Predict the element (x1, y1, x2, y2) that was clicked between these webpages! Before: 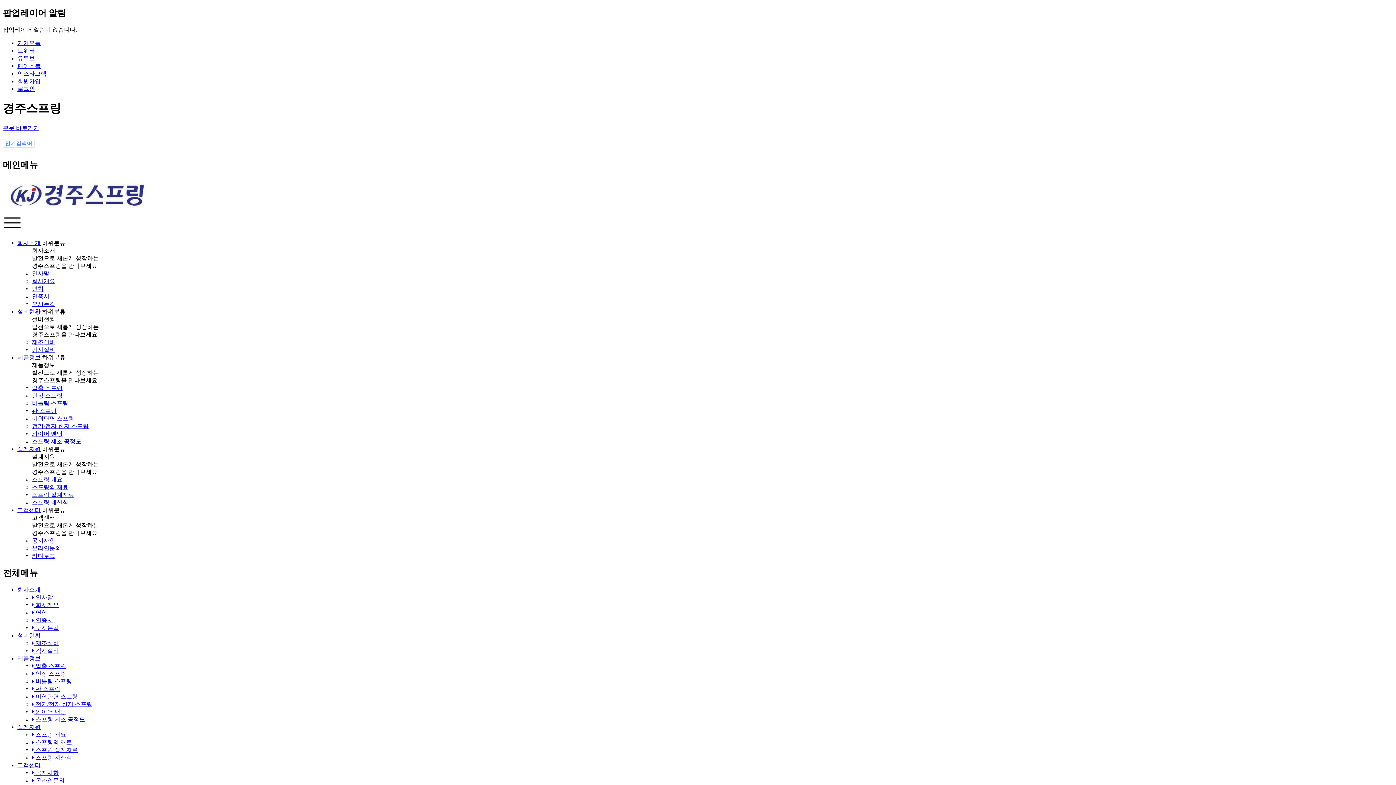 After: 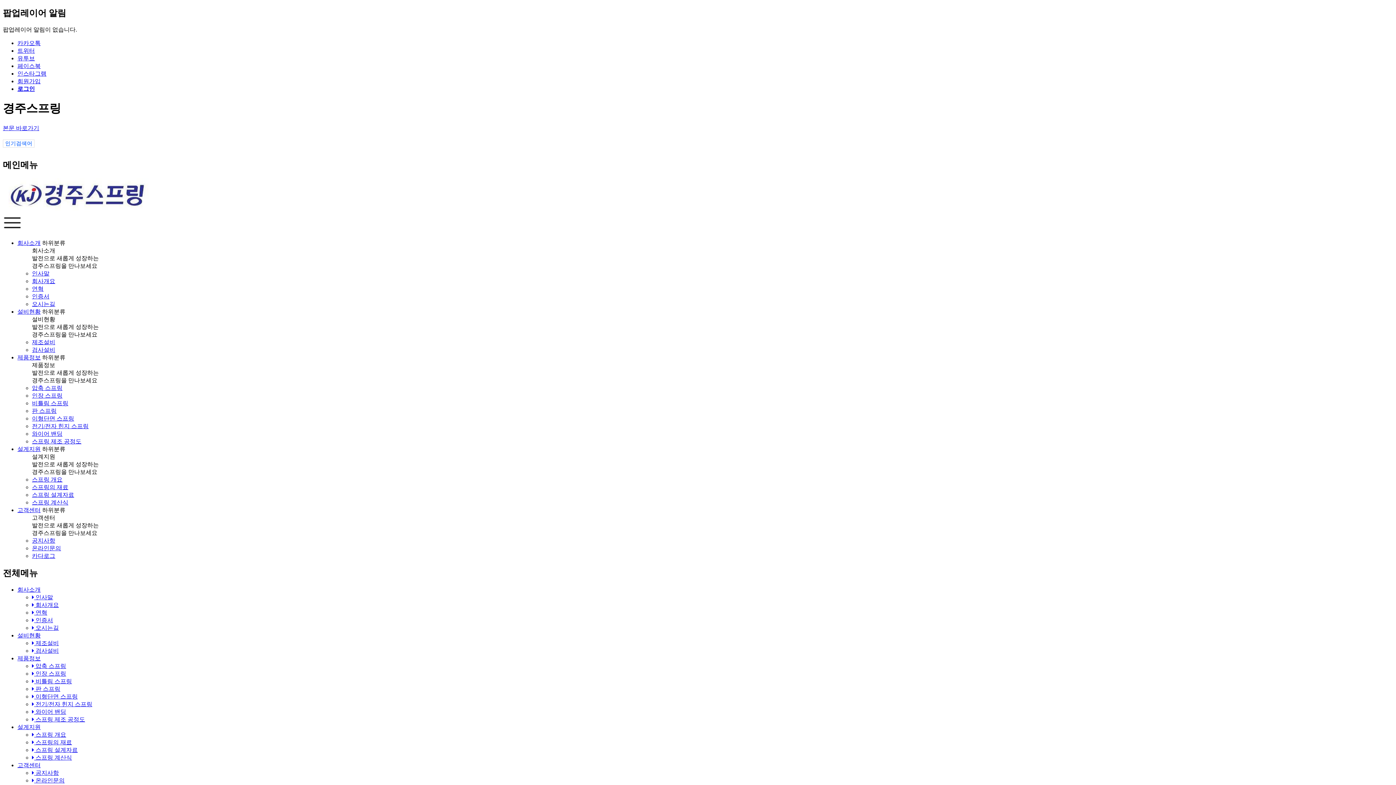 Action: bbox: (17, 55, 34, 61) label: 유투브